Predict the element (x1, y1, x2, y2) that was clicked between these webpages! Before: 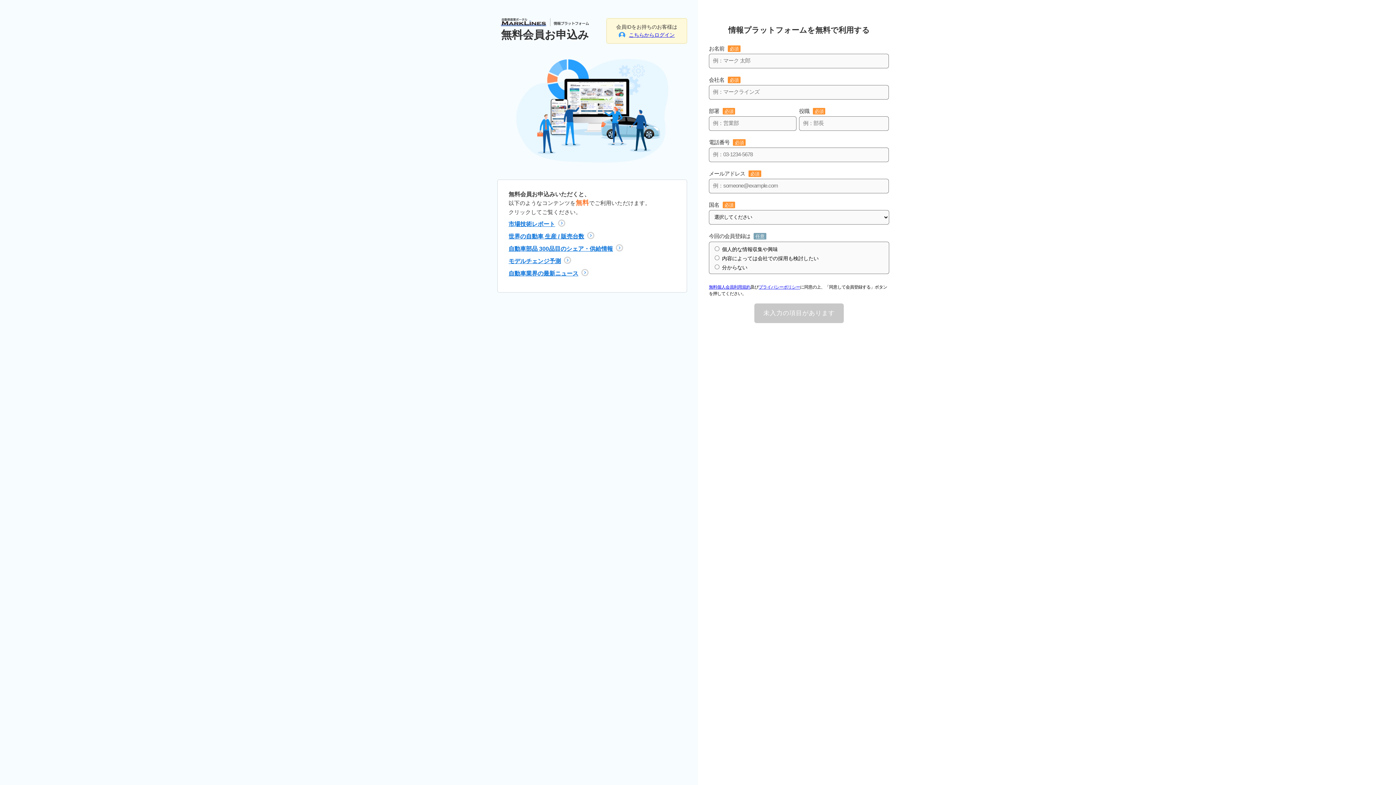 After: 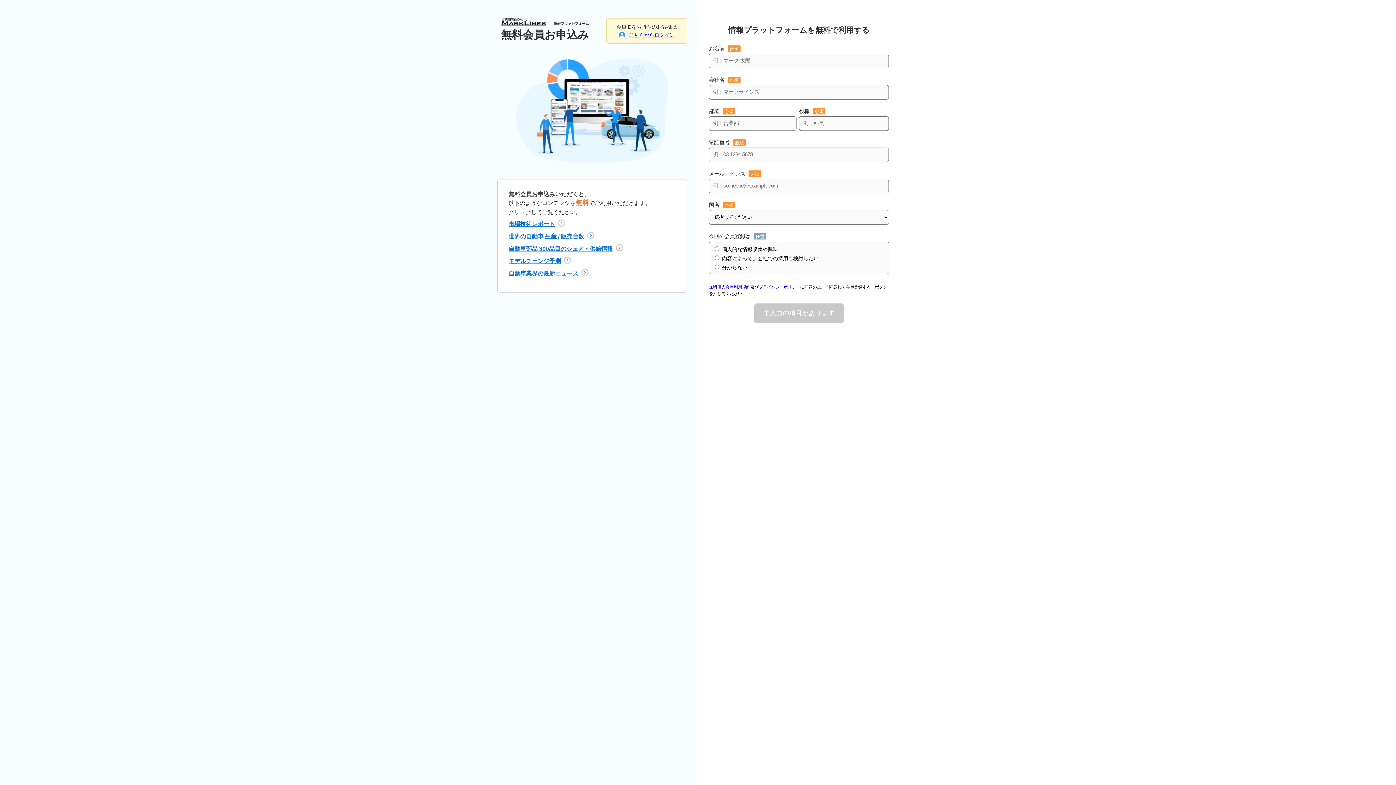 Action: label: プライバシーポリシー bbox: (758, 284, 800, 289)